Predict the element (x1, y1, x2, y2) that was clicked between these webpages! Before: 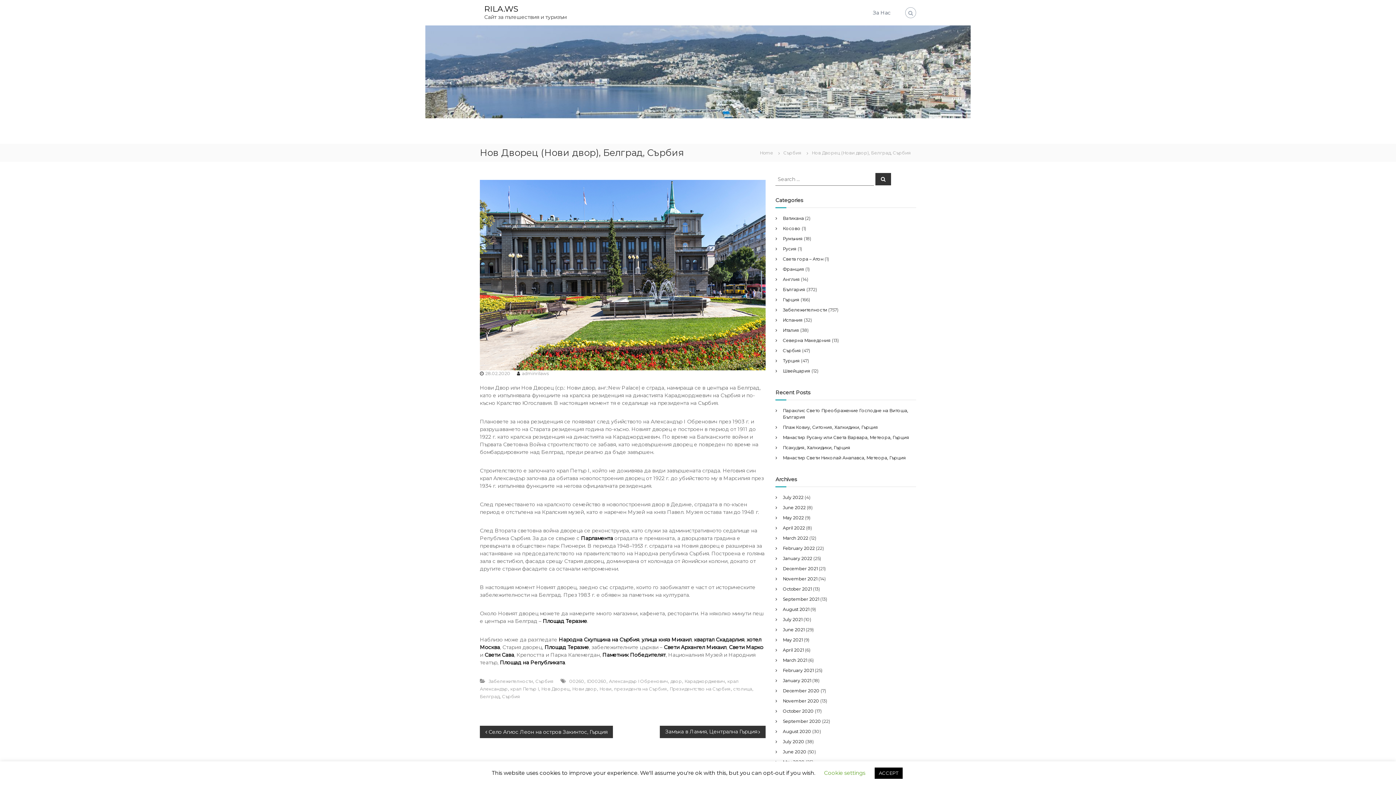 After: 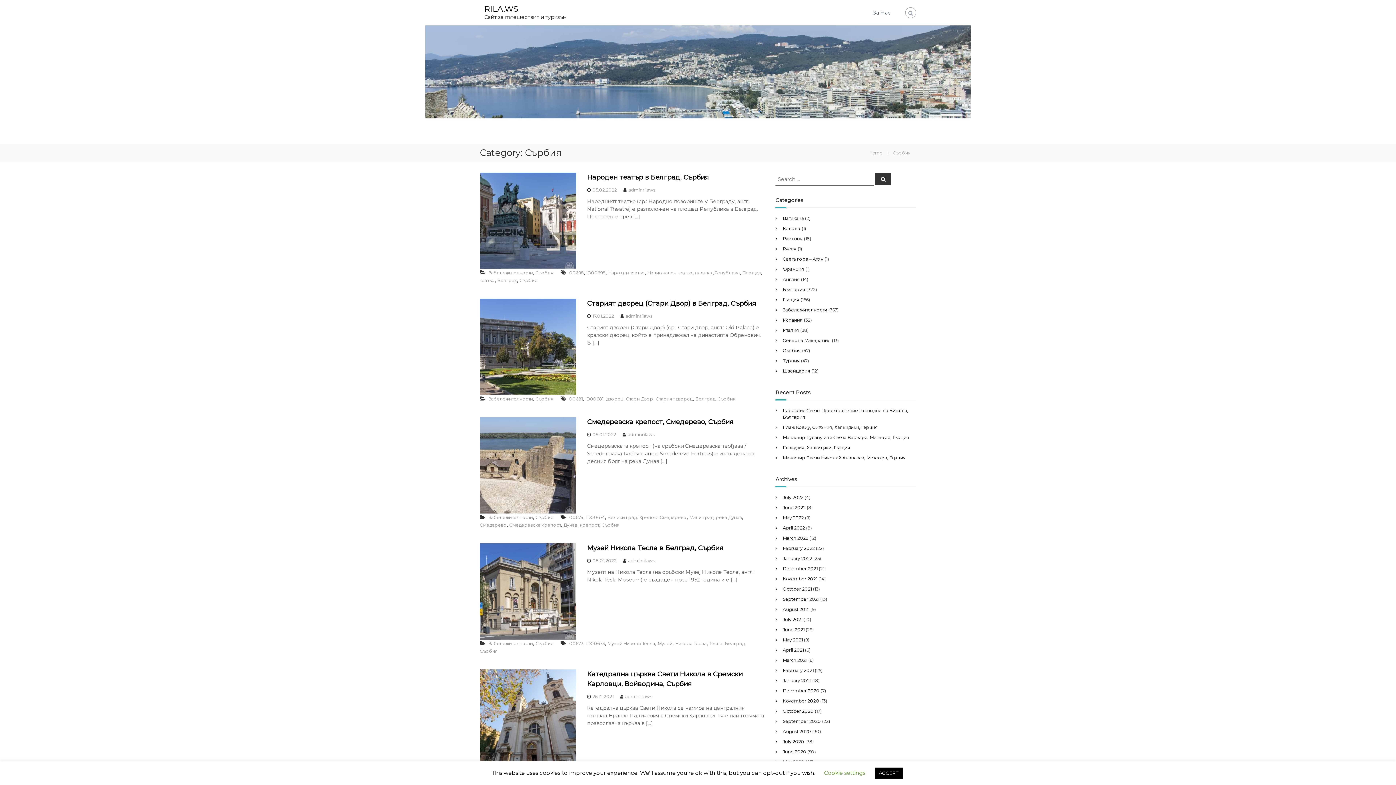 Action: bbox: (783, 150, 801, 155) label: Сърбия